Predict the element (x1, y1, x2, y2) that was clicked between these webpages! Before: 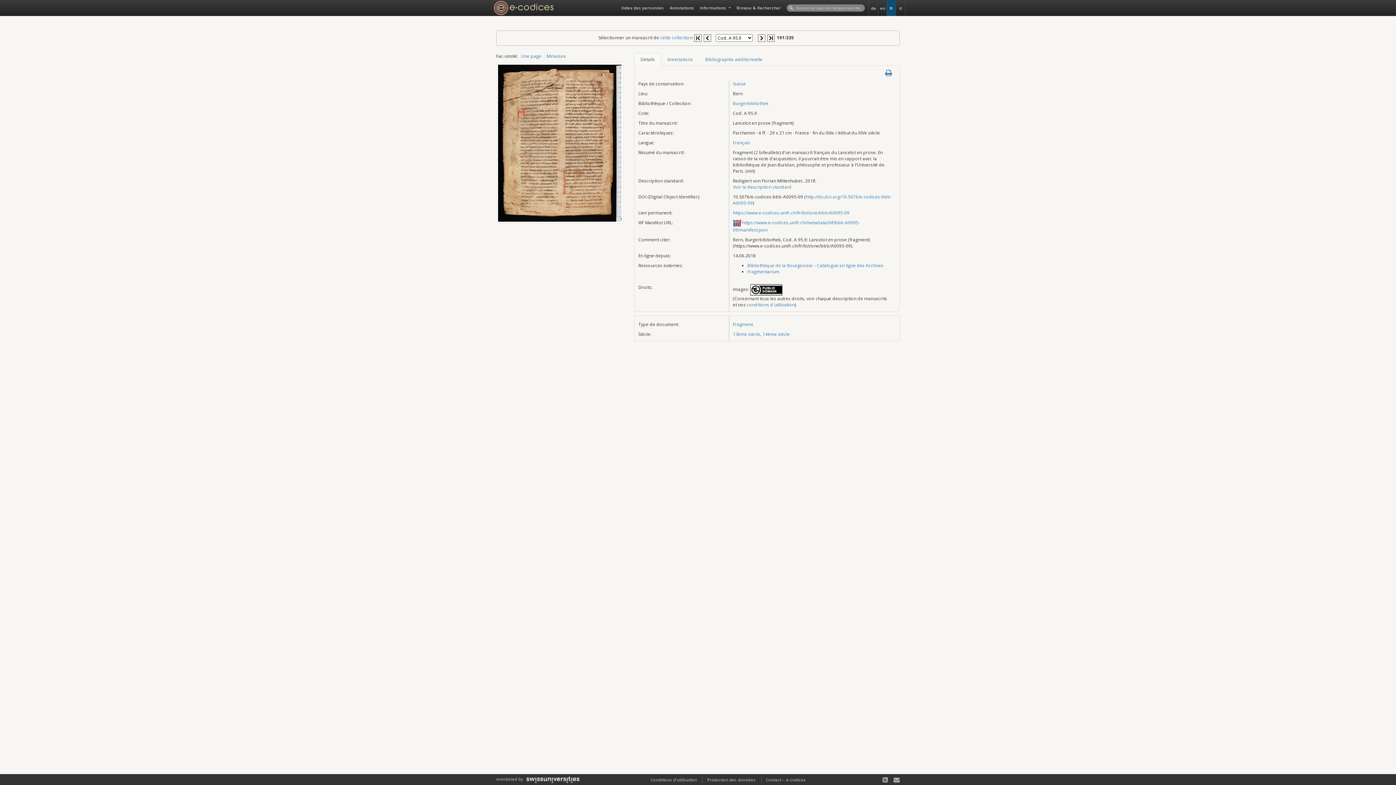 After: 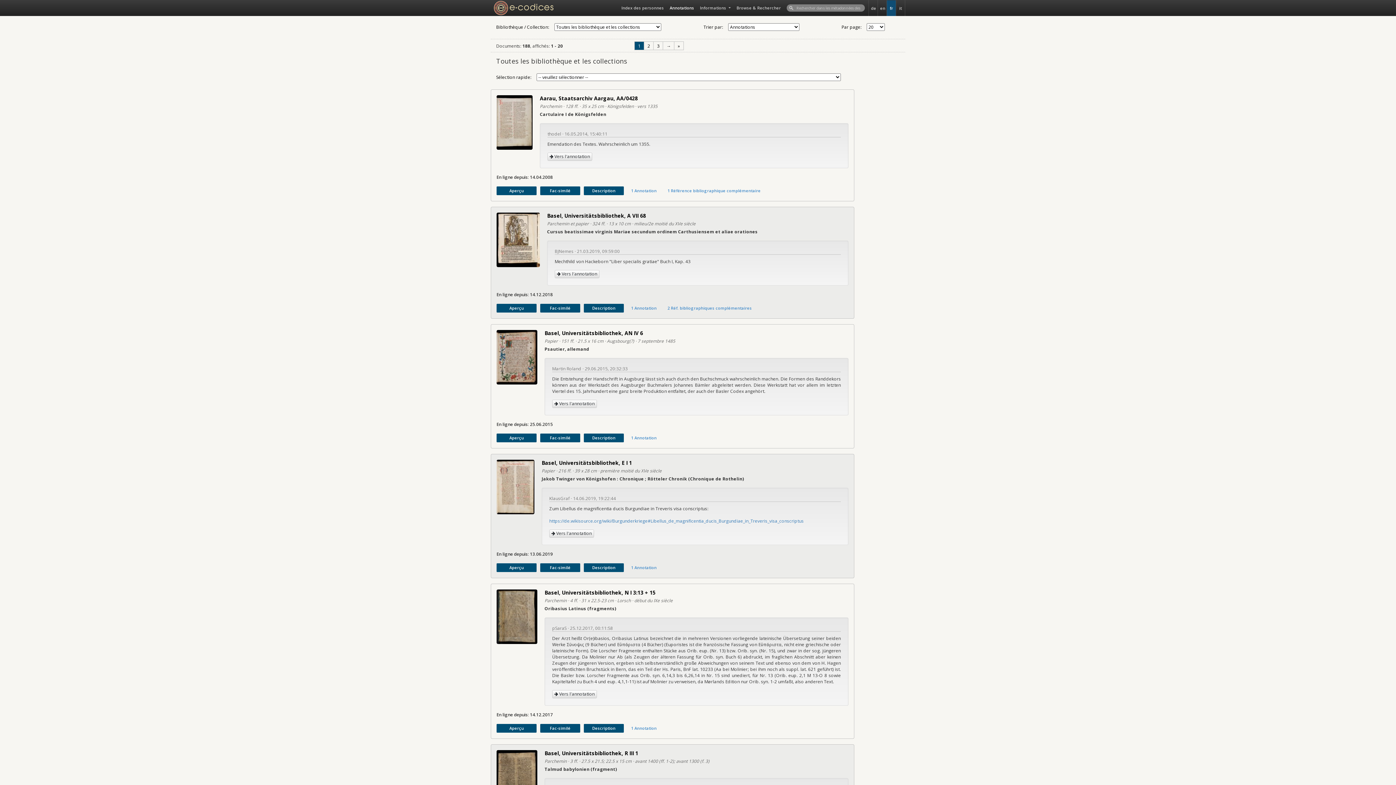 Action: bbox: (667, 0, 697, 15) label: Annotations